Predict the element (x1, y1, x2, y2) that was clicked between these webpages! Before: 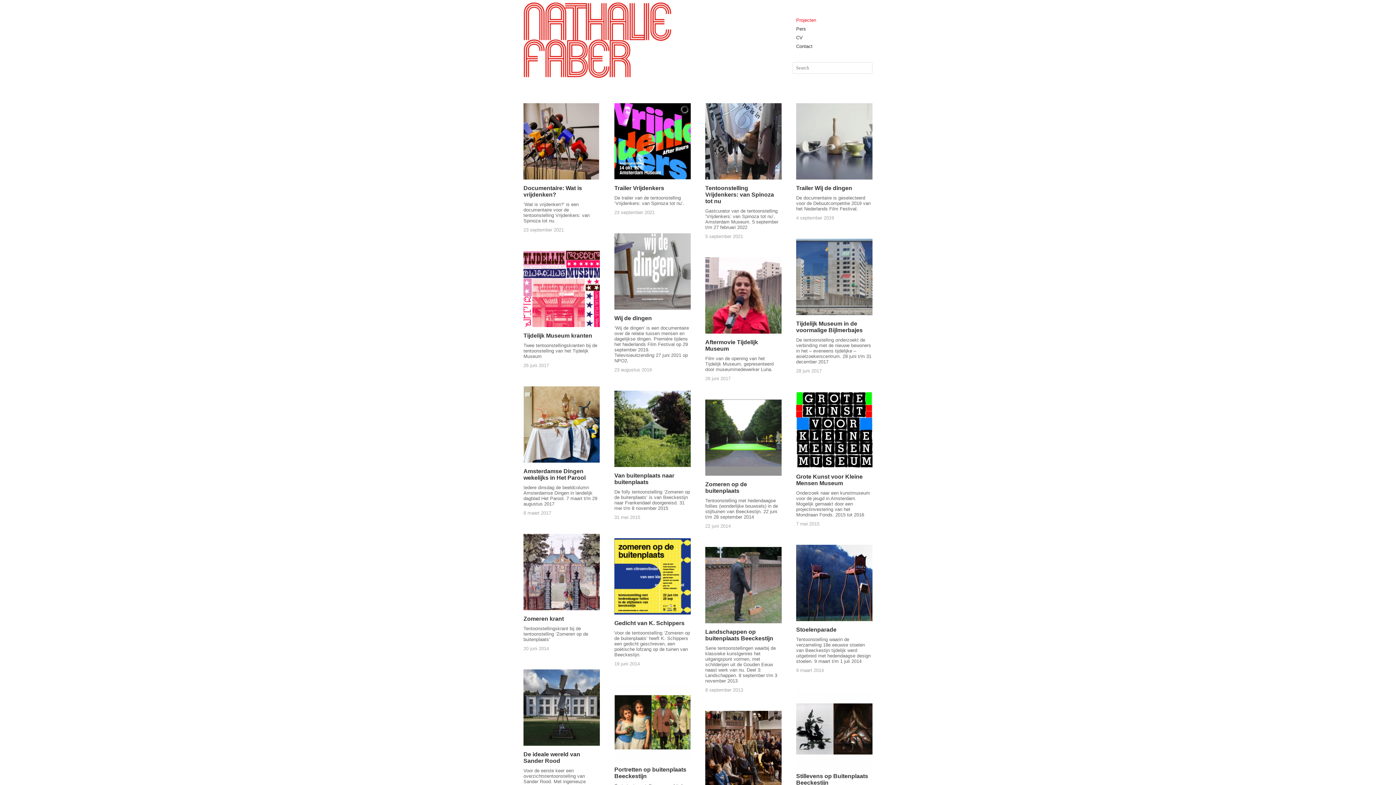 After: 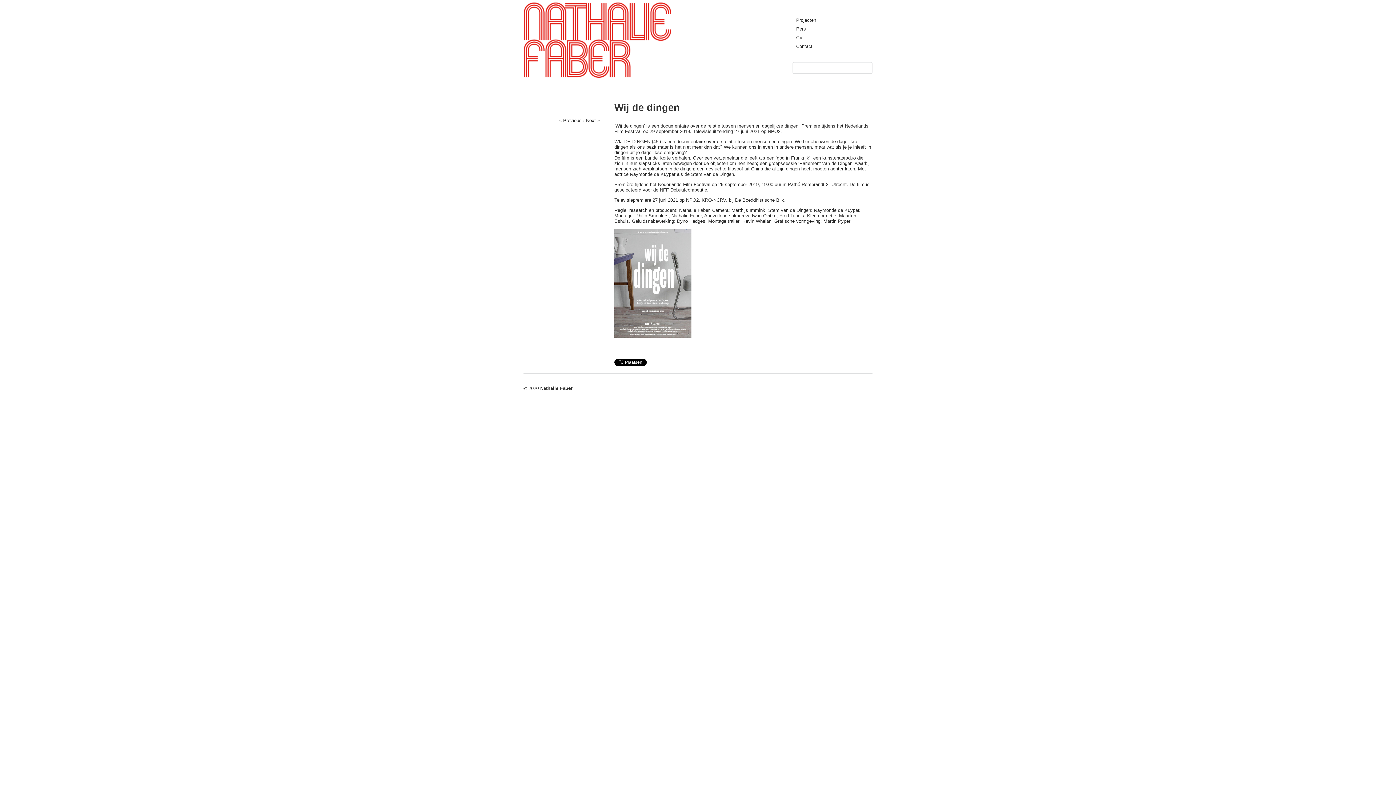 Action: bbox: (614, 233, 690, 309)